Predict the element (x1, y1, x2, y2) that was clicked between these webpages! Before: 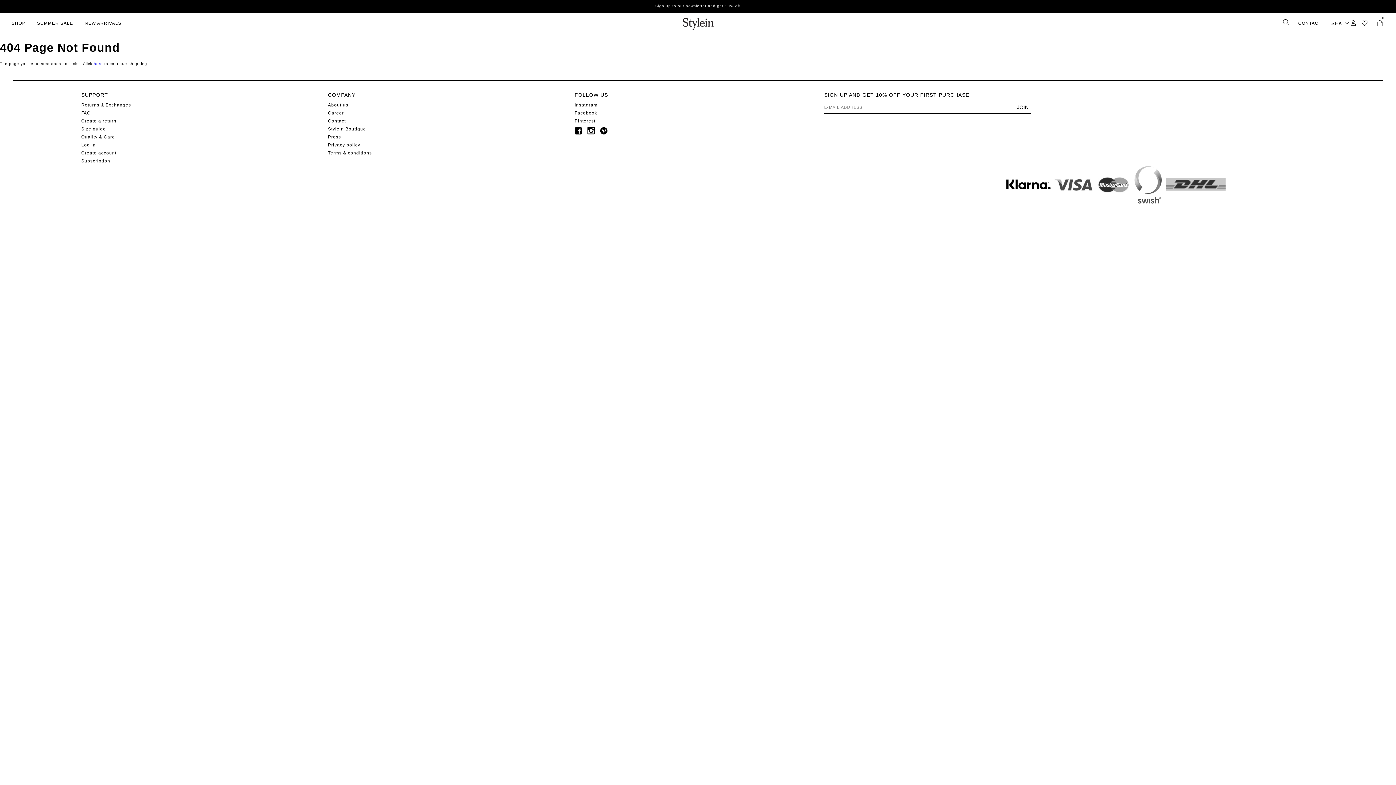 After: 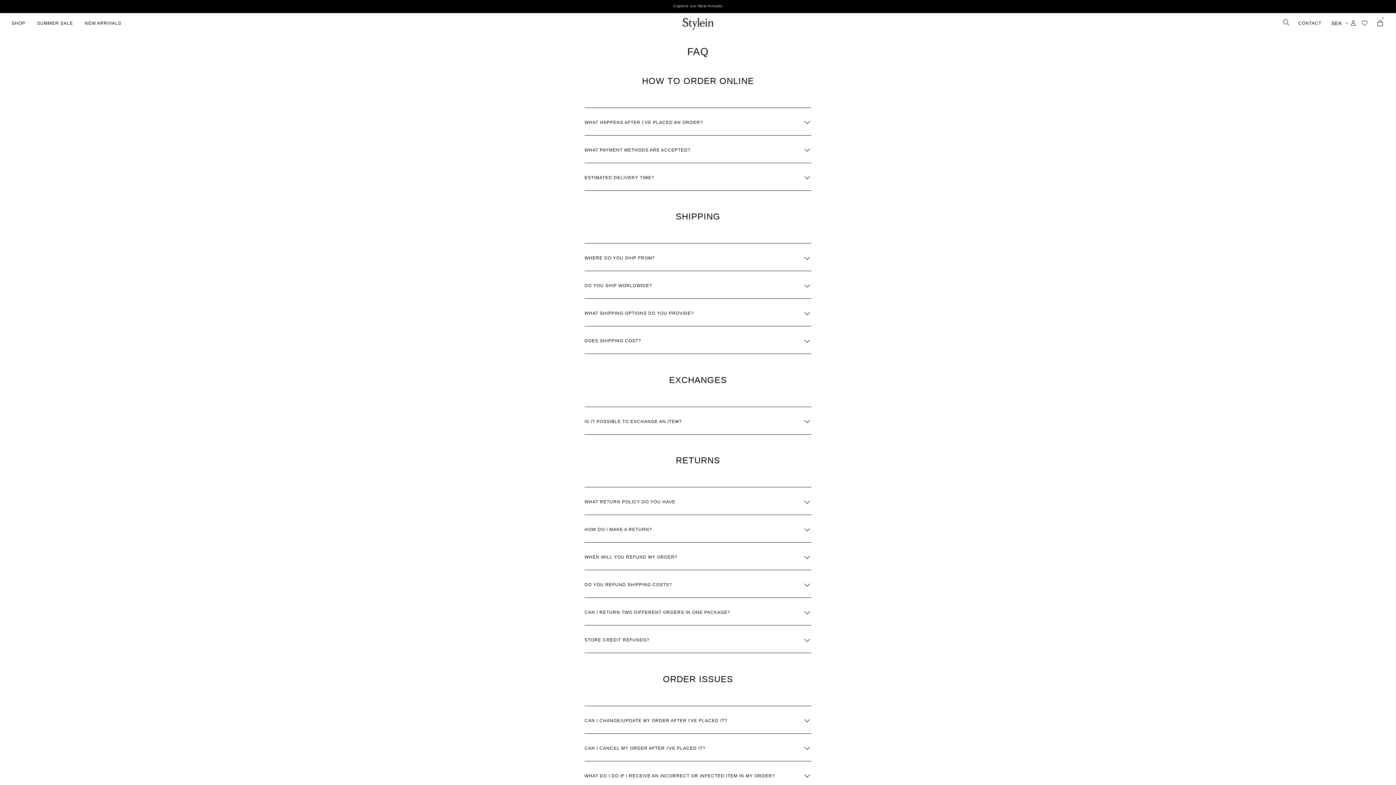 Action: label: FAQ bbox: (81, 110, 90, 115)